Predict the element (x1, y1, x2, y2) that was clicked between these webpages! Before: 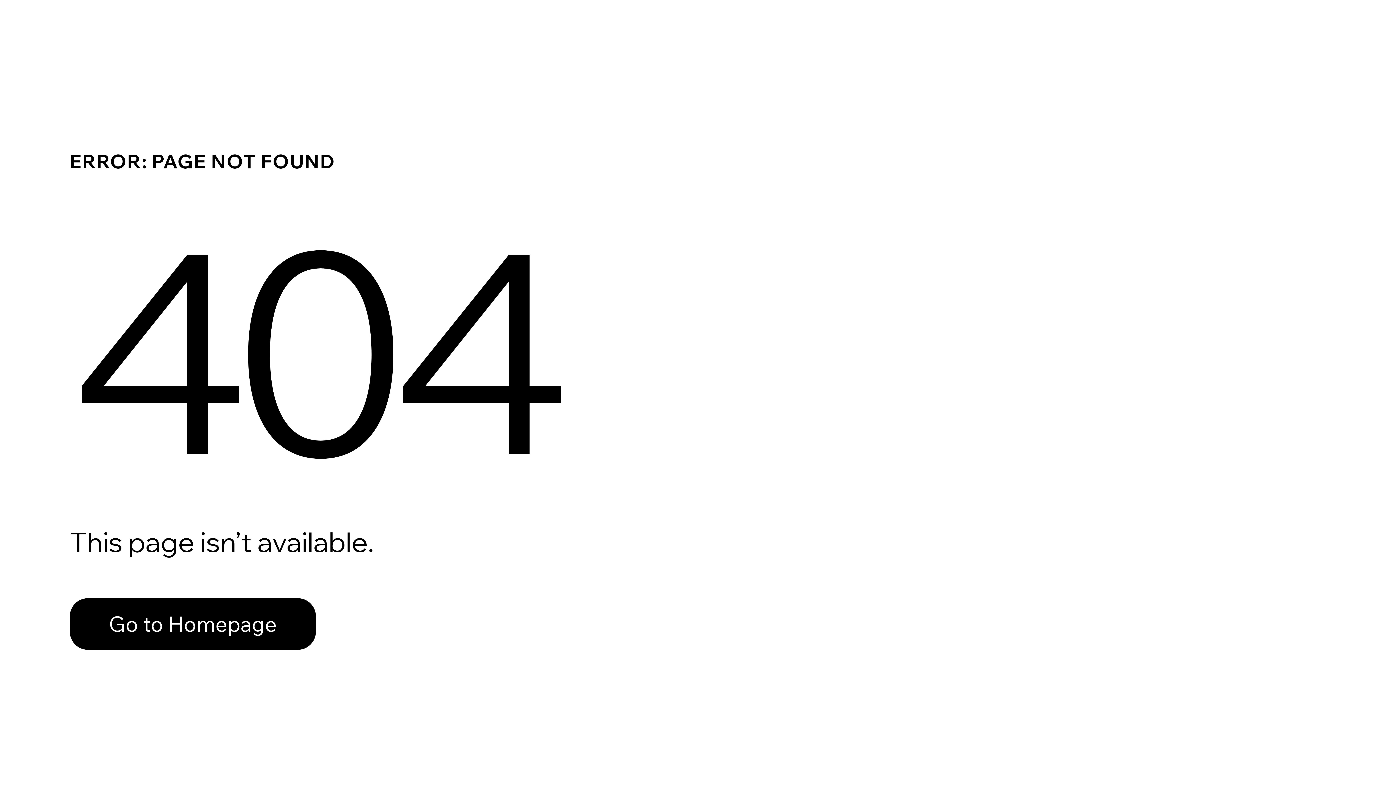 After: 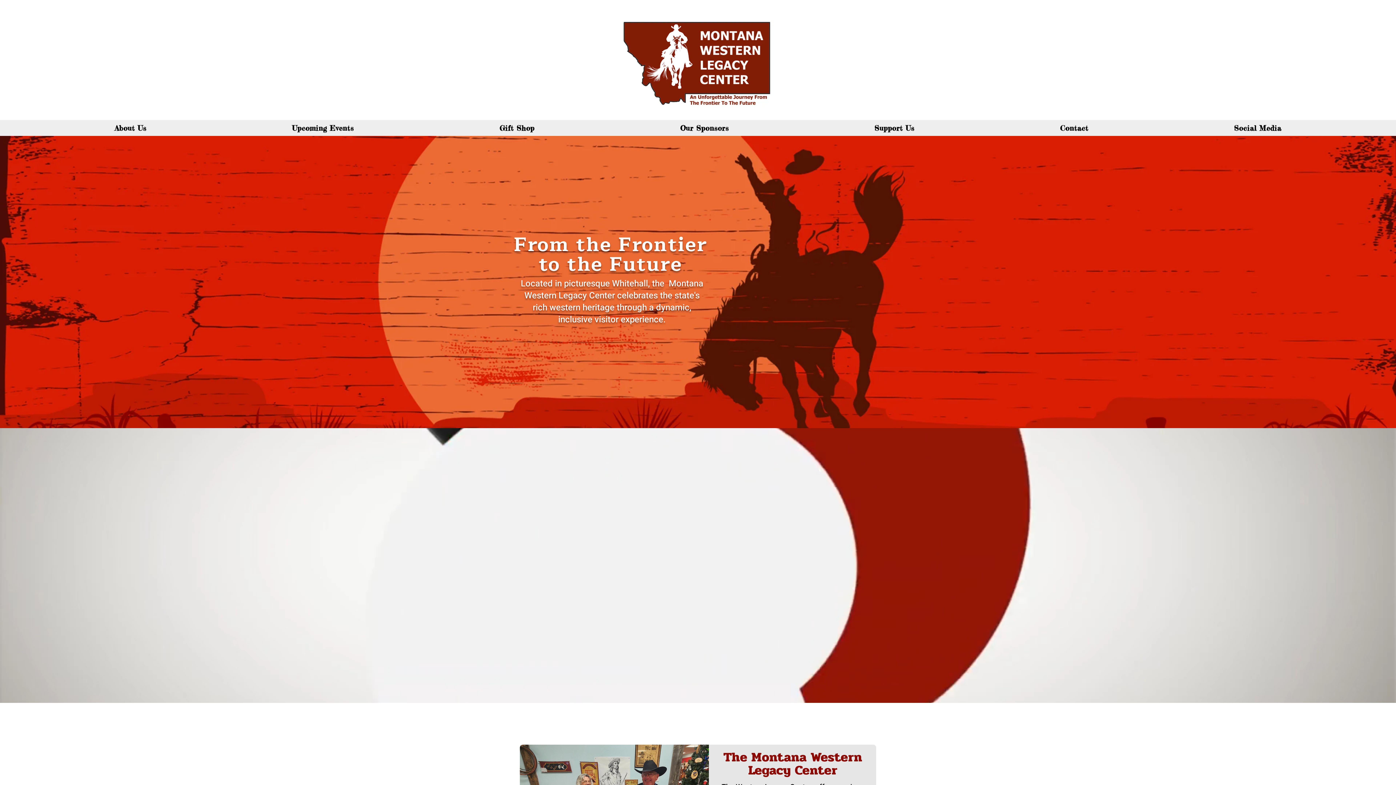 Action: label: Go to Homepage bbox: (69, 598, 316, 650)